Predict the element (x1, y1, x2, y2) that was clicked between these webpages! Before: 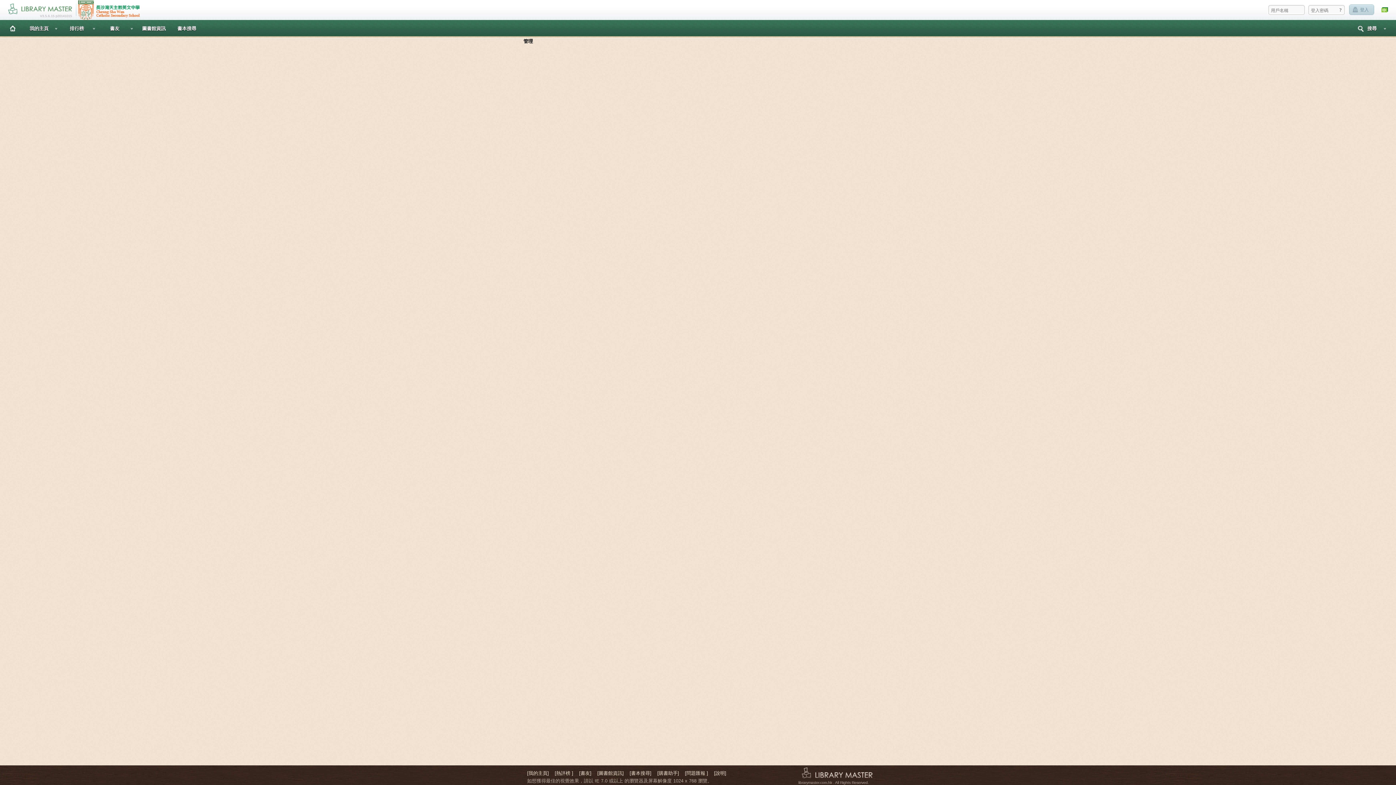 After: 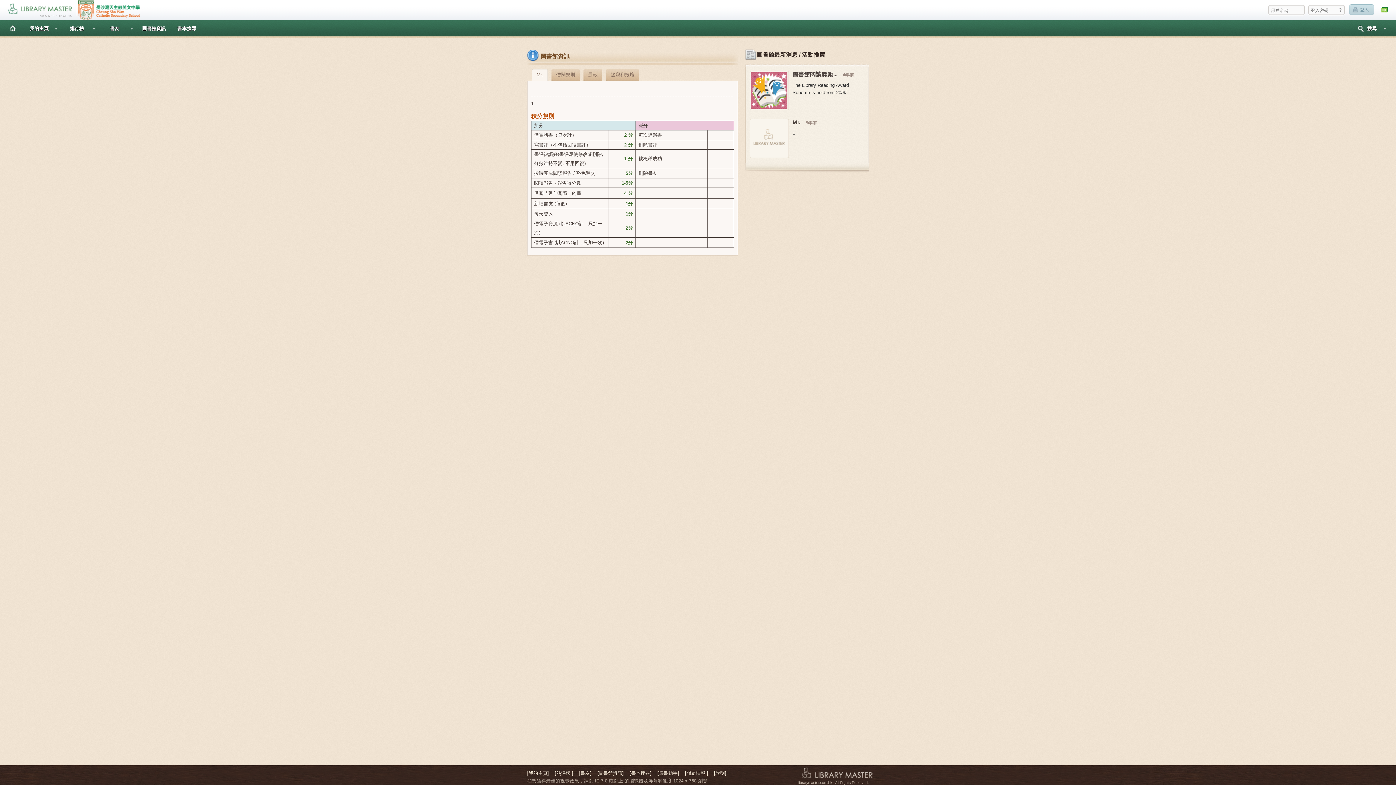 Action: label: 圖書館資訊 bbox: (138, 20, 169, 36)